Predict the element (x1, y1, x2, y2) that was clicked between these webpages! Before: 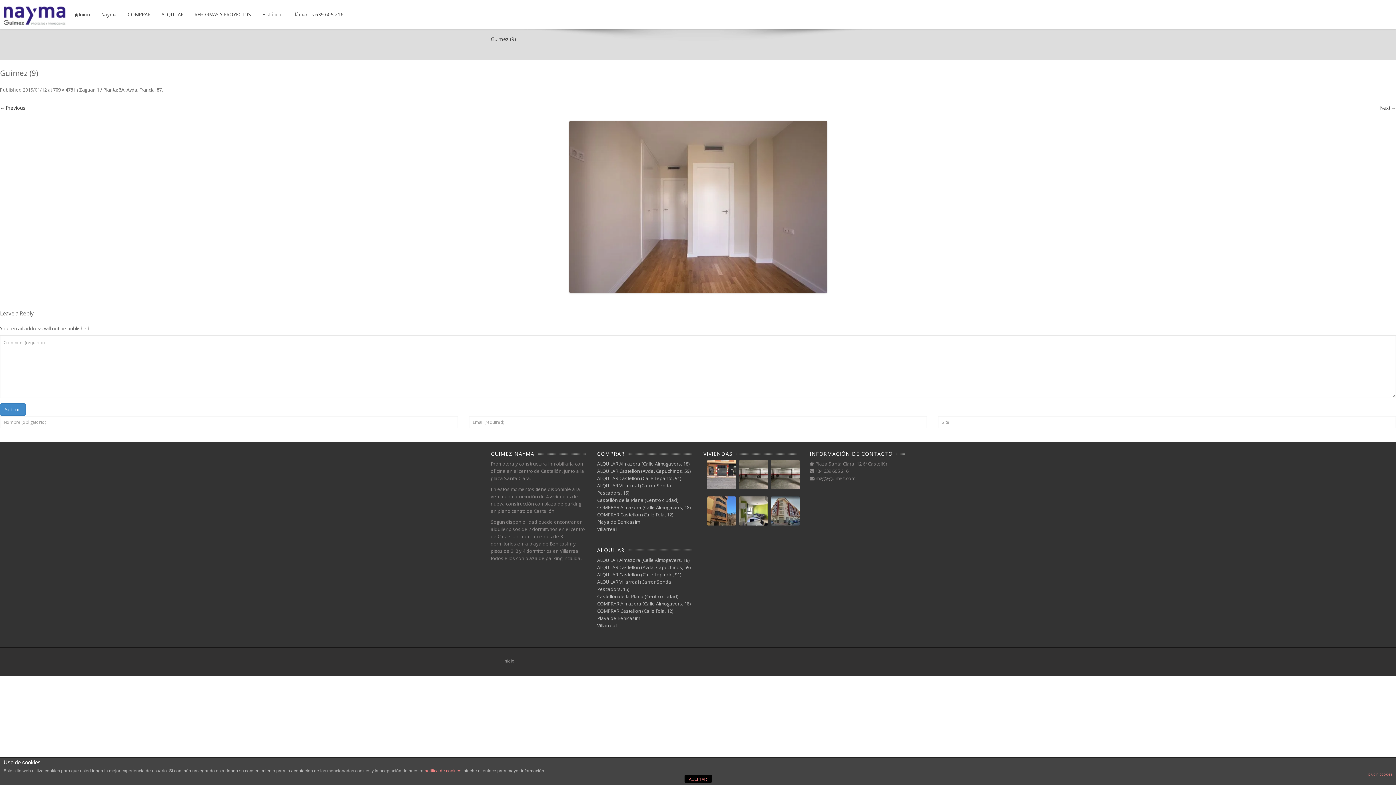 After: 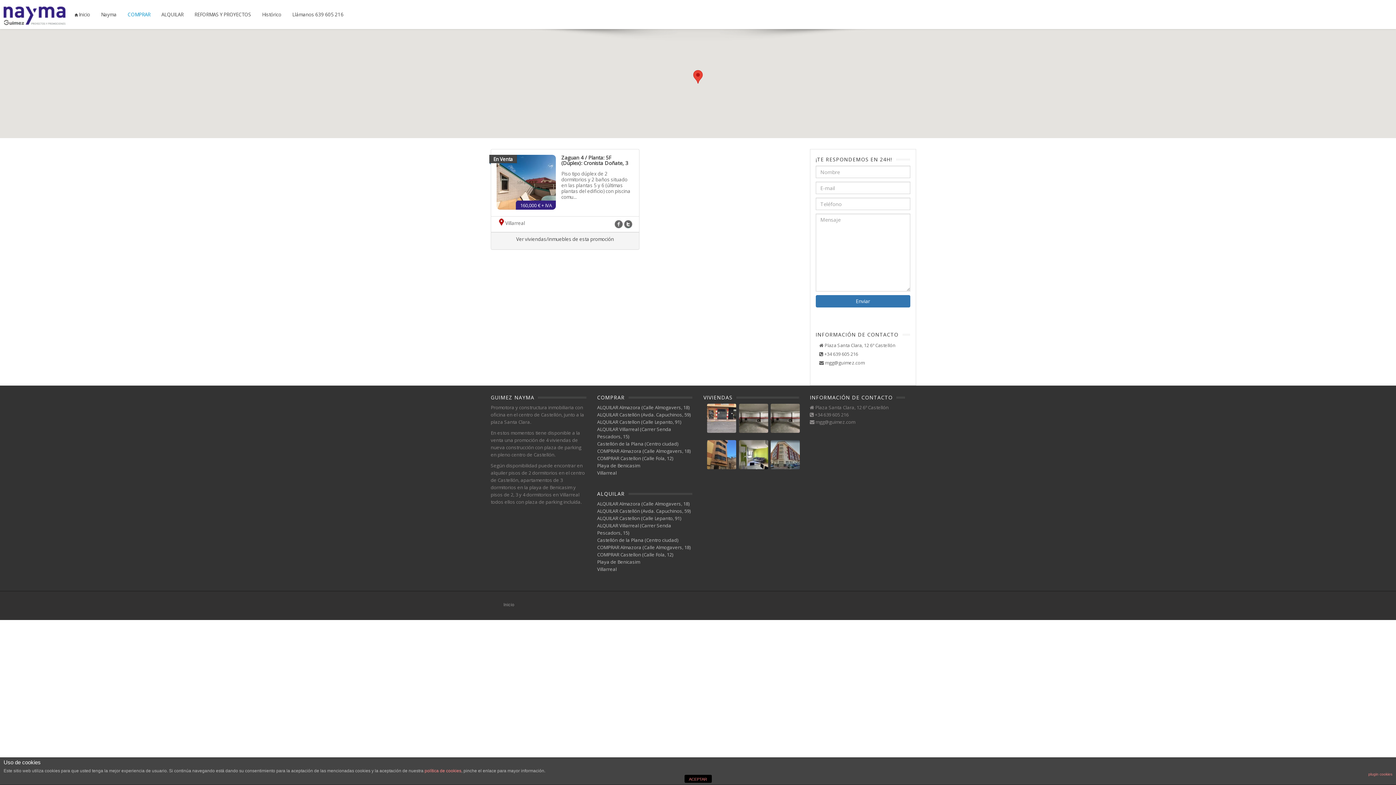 Action: bbox: (122, 0, 156, 29) label: COMPRAR